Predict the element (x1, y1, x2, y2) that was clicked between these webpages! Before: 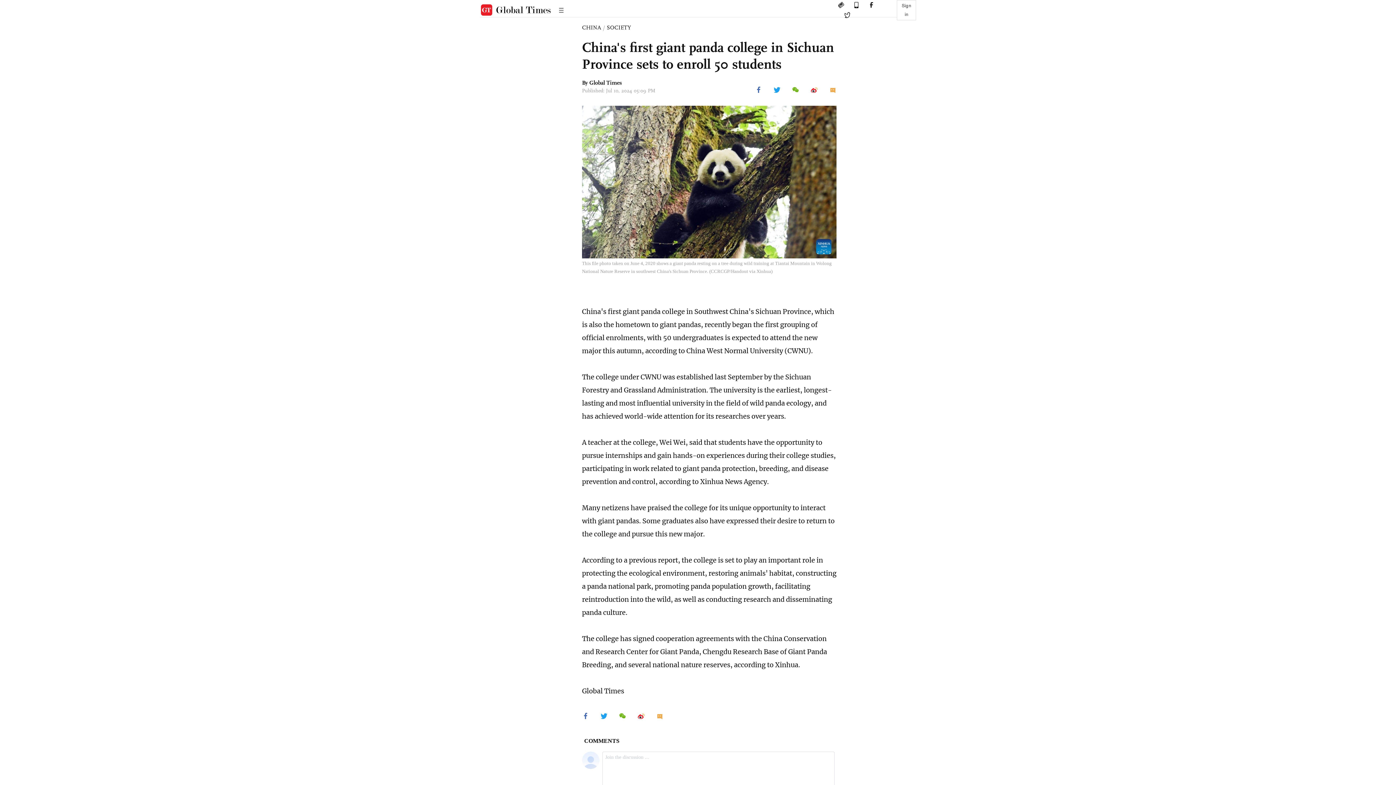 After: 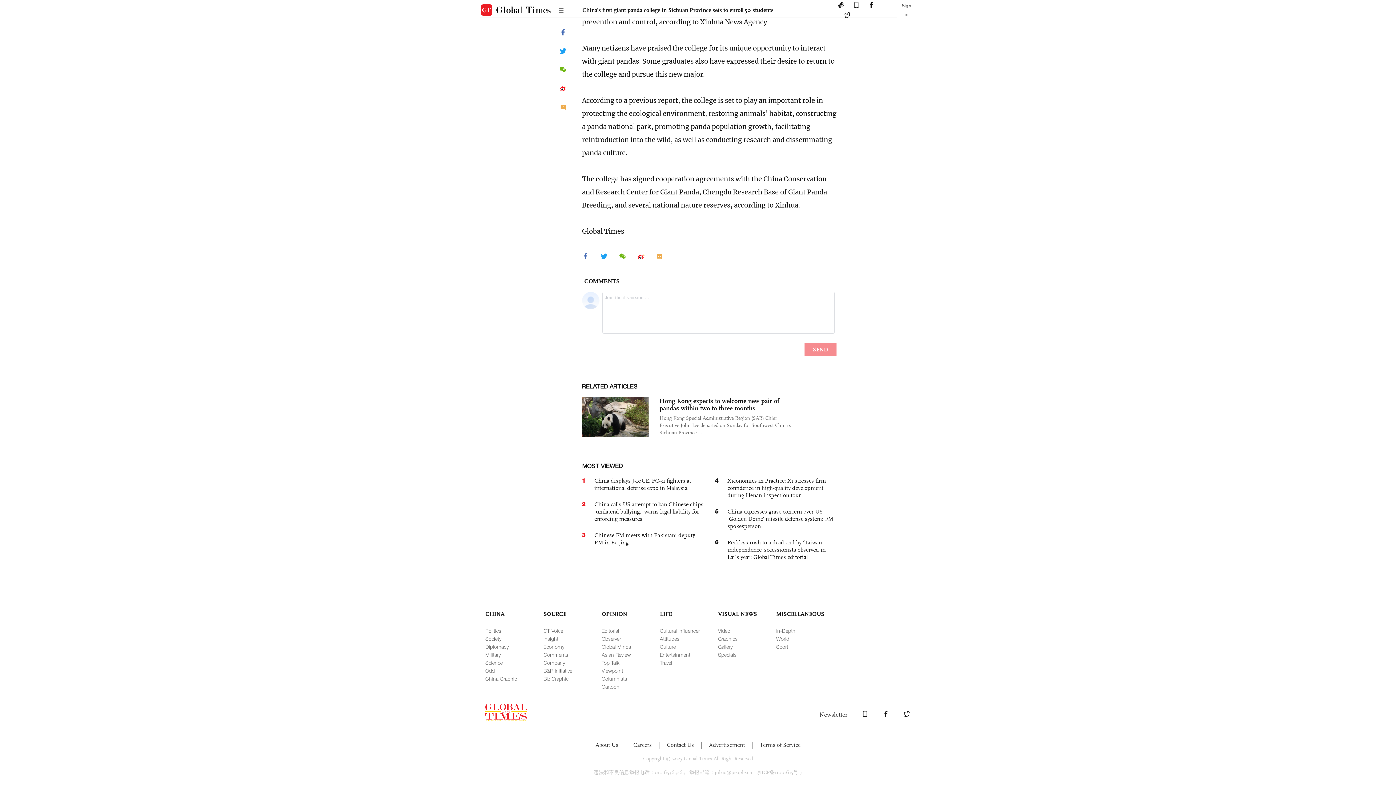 Action: bbox: (559, 112, 566, 118)